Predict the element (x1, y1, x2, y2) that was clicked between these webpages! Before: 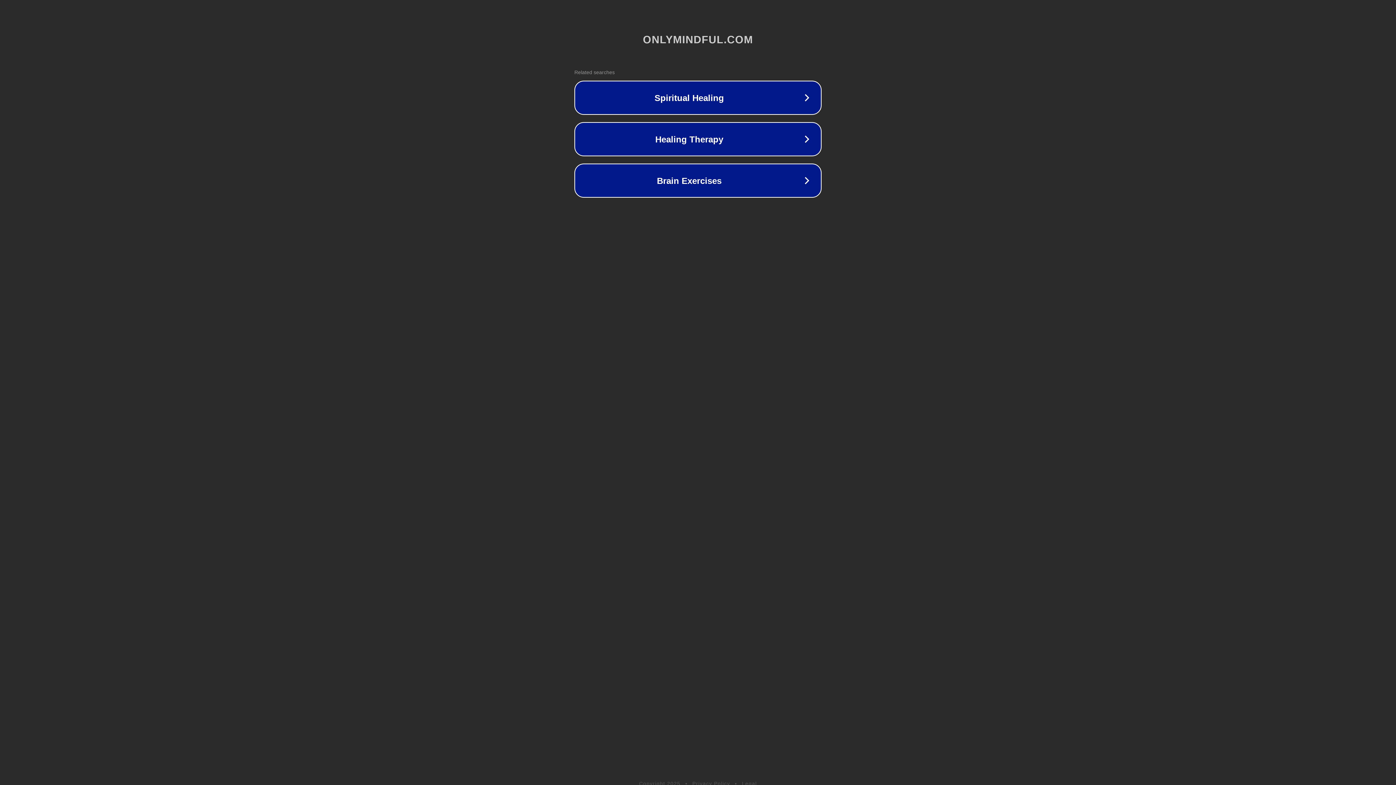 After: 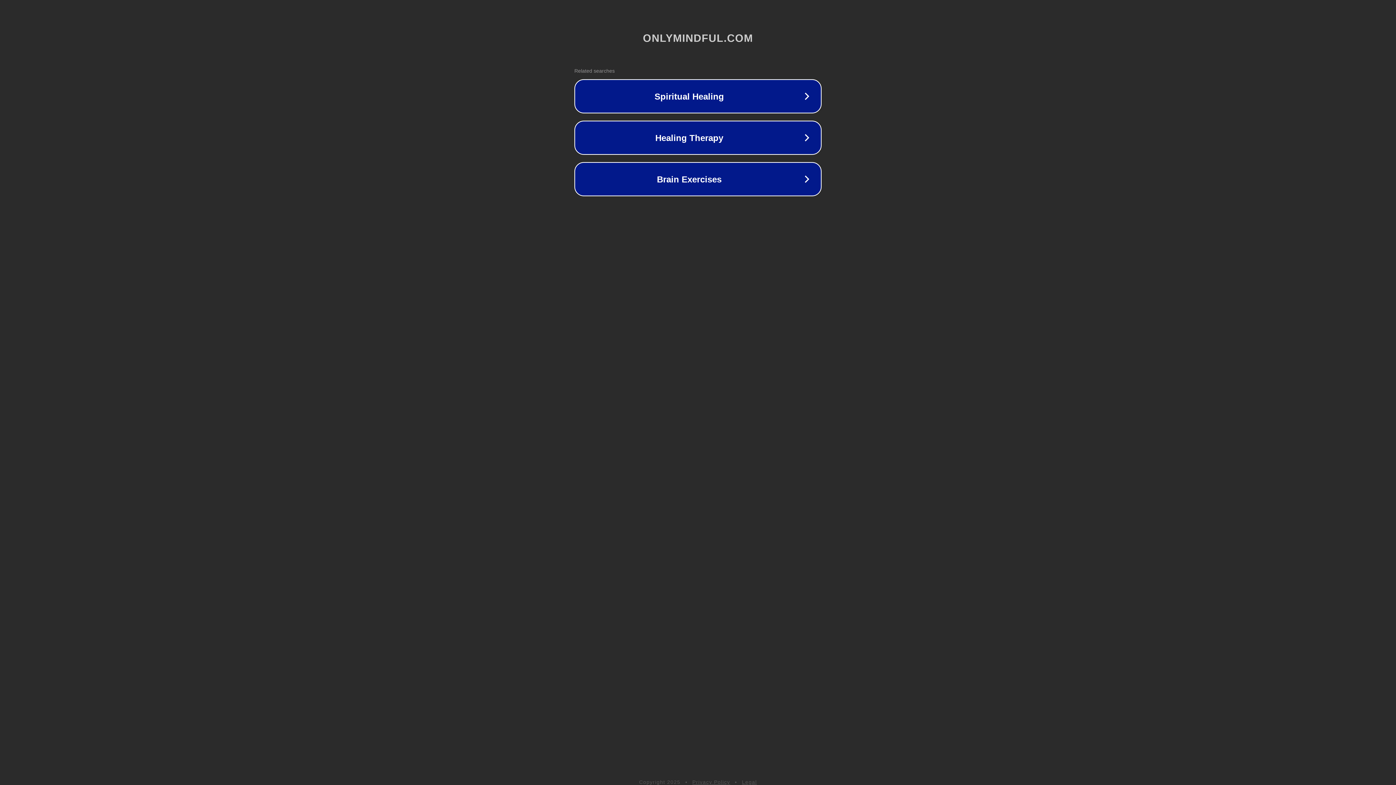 Action: label: Legal bbox: (742, 781, 757, 786)